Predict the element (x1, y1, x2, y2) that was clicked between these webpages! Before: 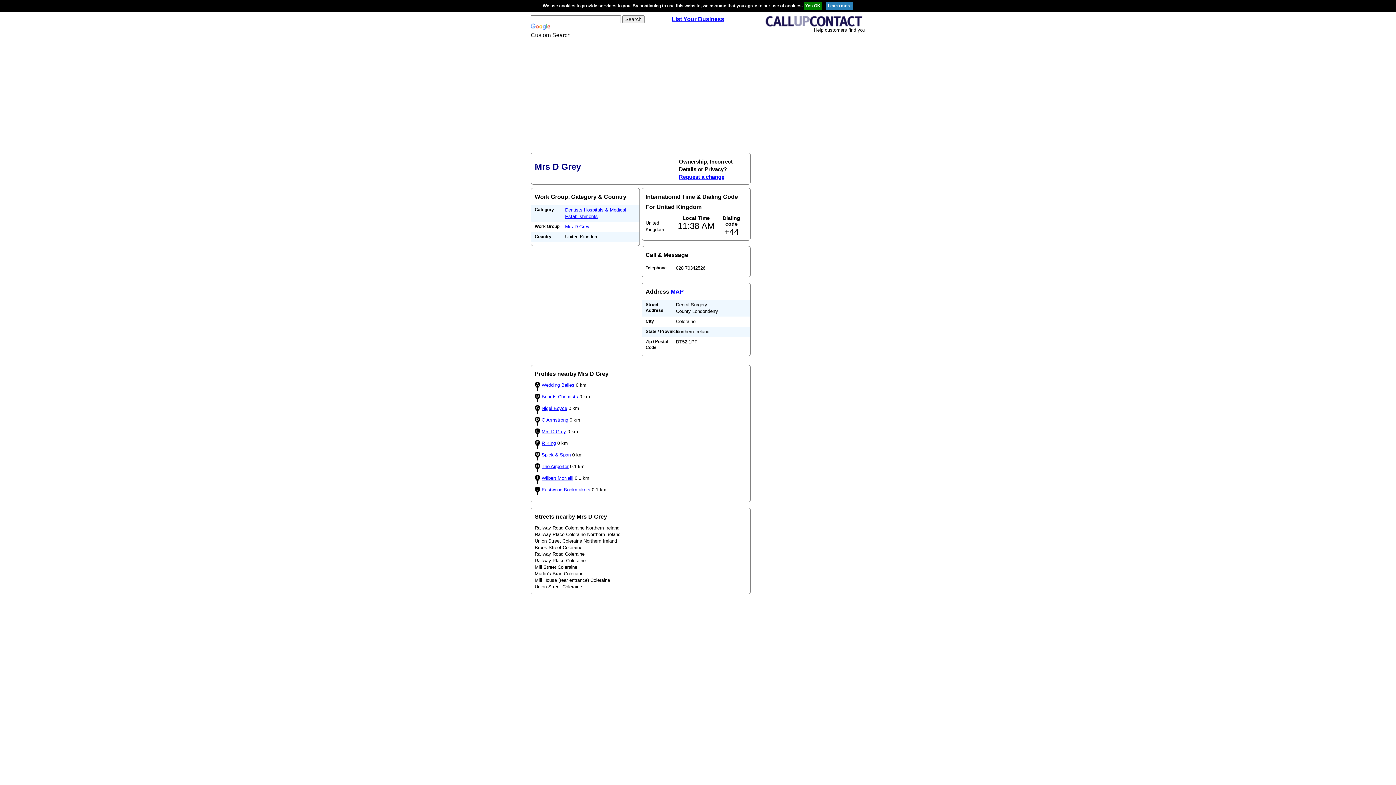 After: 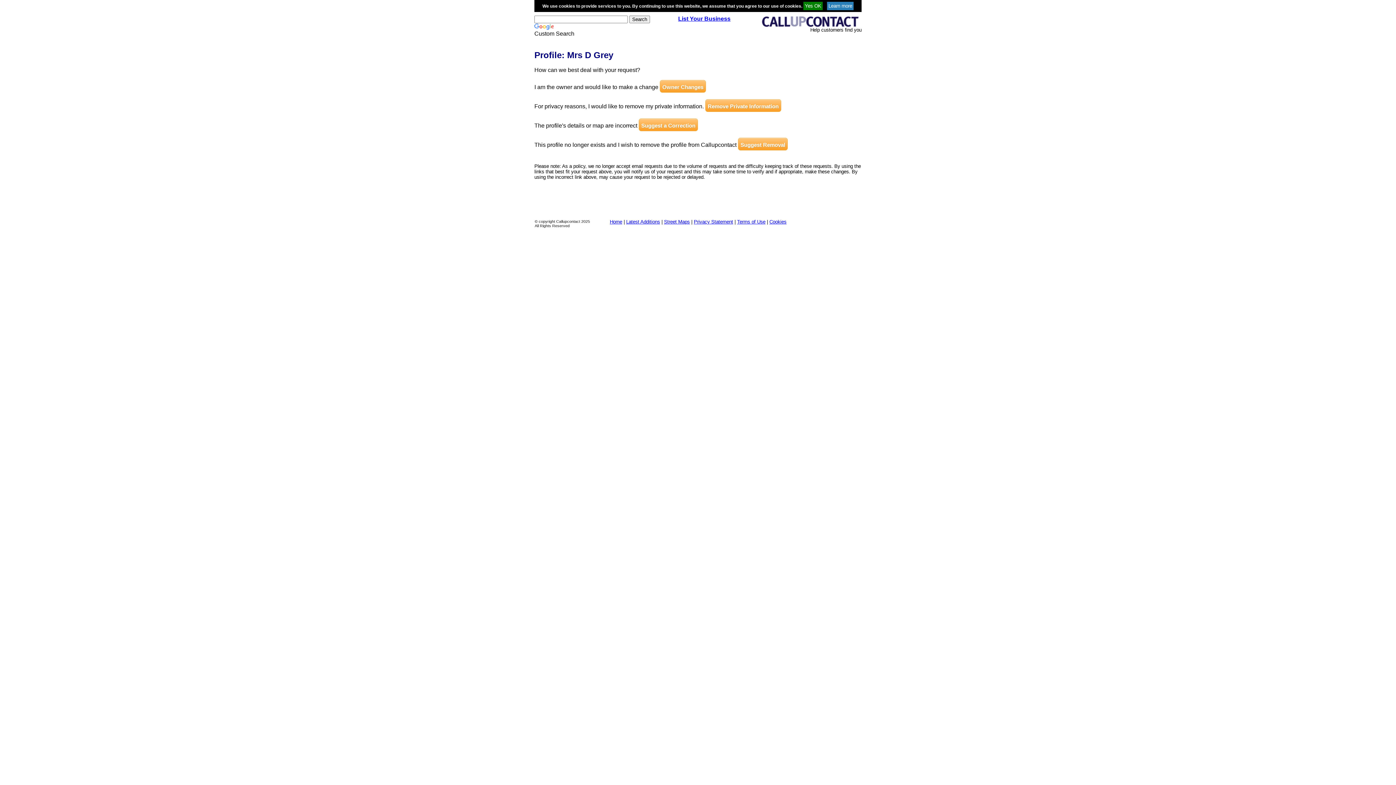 Action: label: Request a change bbox: (679, 173, 724, 180)